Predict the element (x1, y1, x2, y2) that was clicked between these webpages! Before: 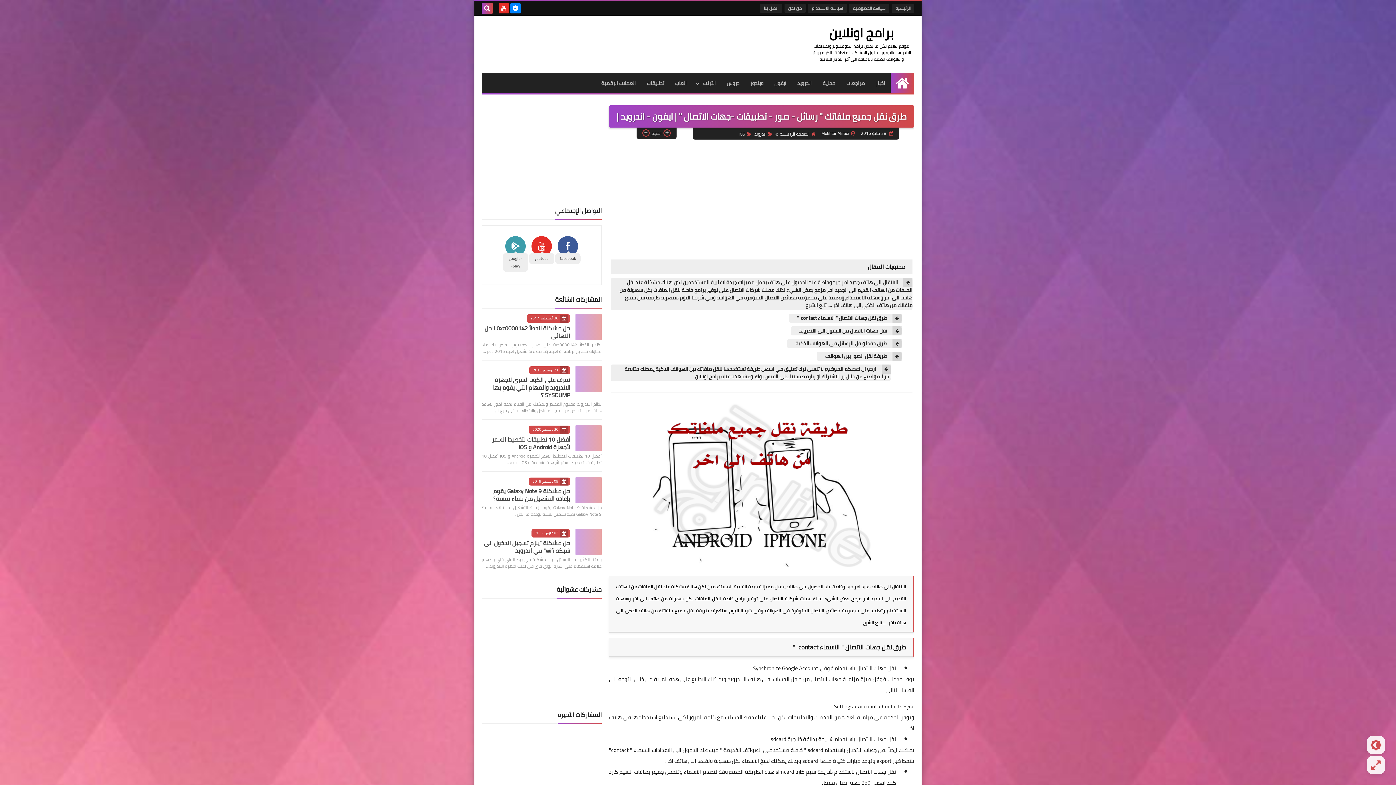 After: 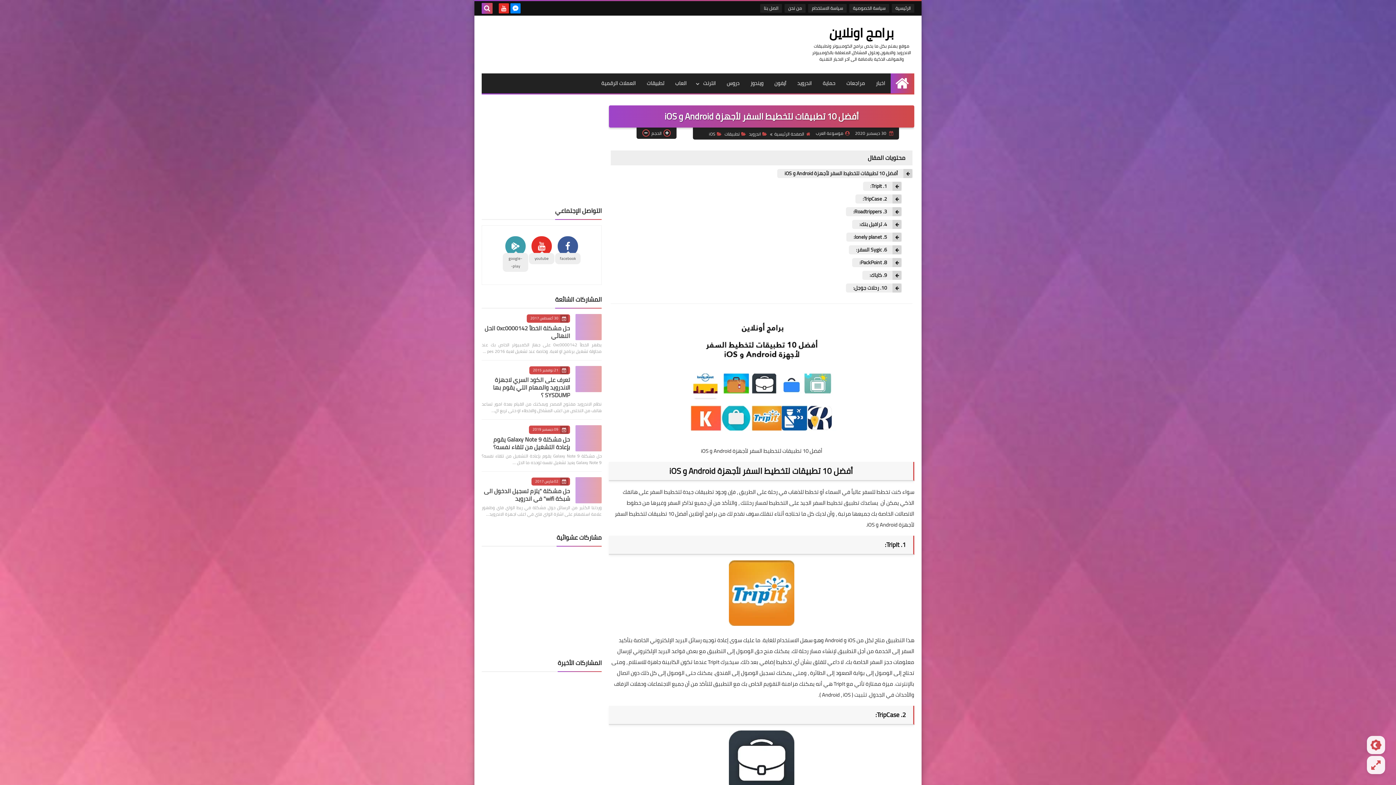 Action: bbox: (492, 434, 570, 452) label: أفضل 10 تطبيقات لتخطيط السفر لأجهزة Android و iOS